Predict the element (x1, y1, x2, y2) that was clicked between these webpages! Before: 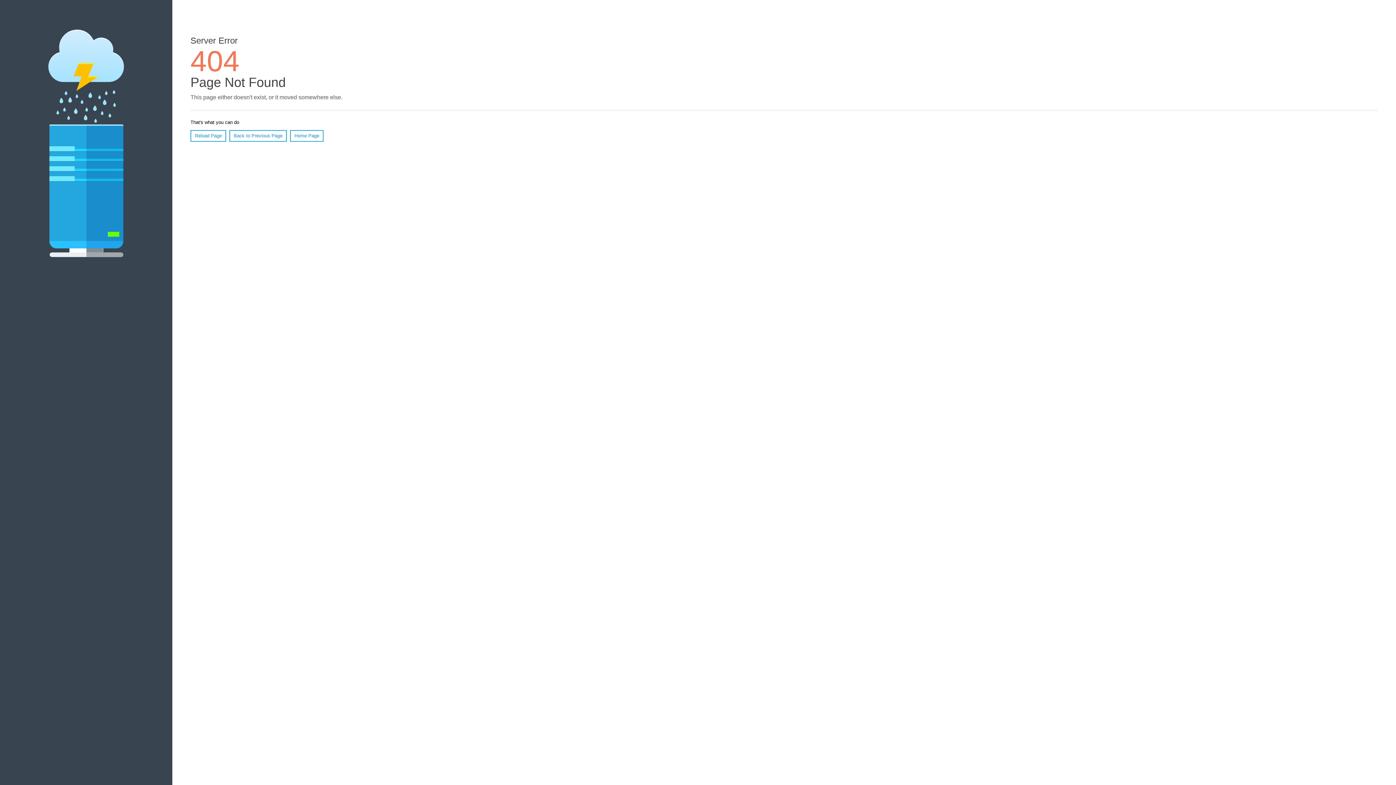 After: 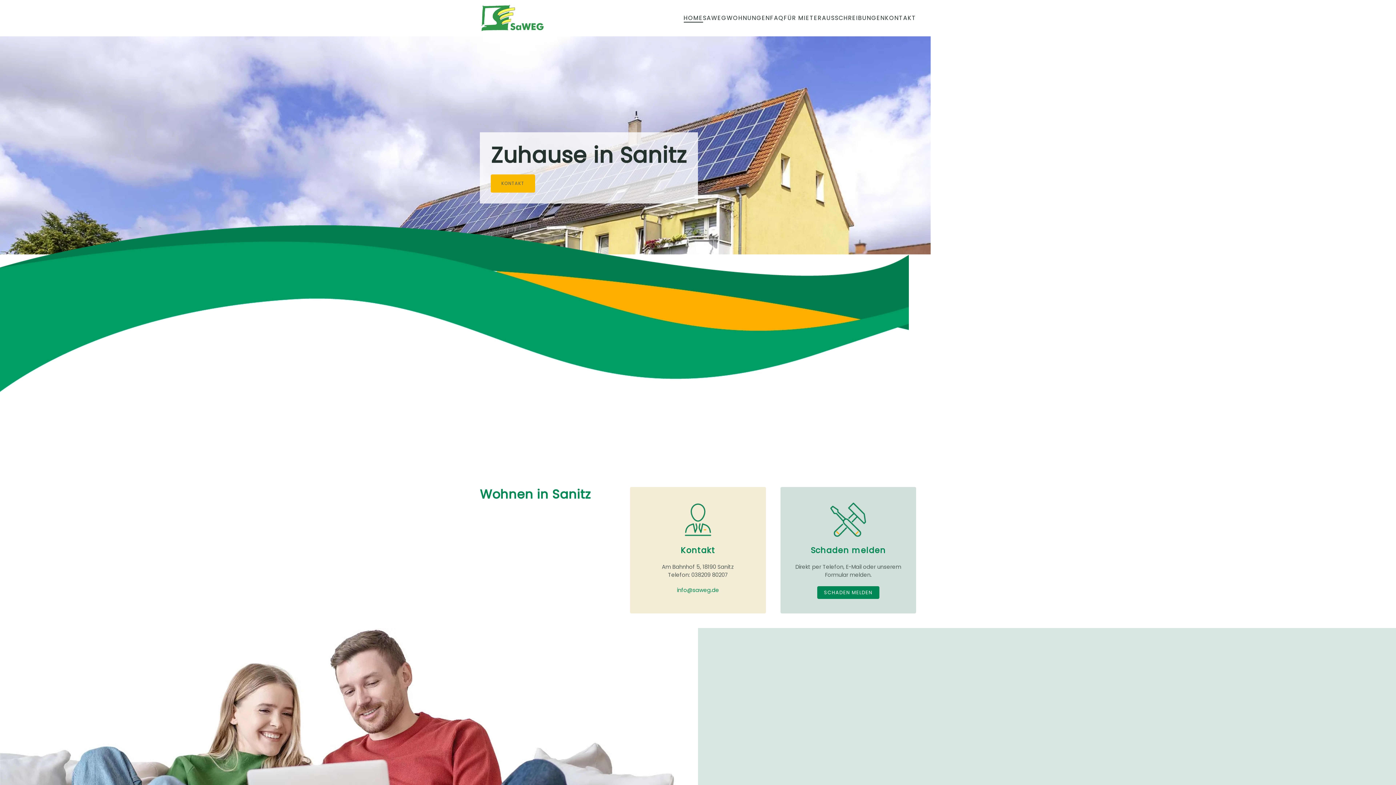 Action: label: Home Page bbox: (290, 130, 323, 141)